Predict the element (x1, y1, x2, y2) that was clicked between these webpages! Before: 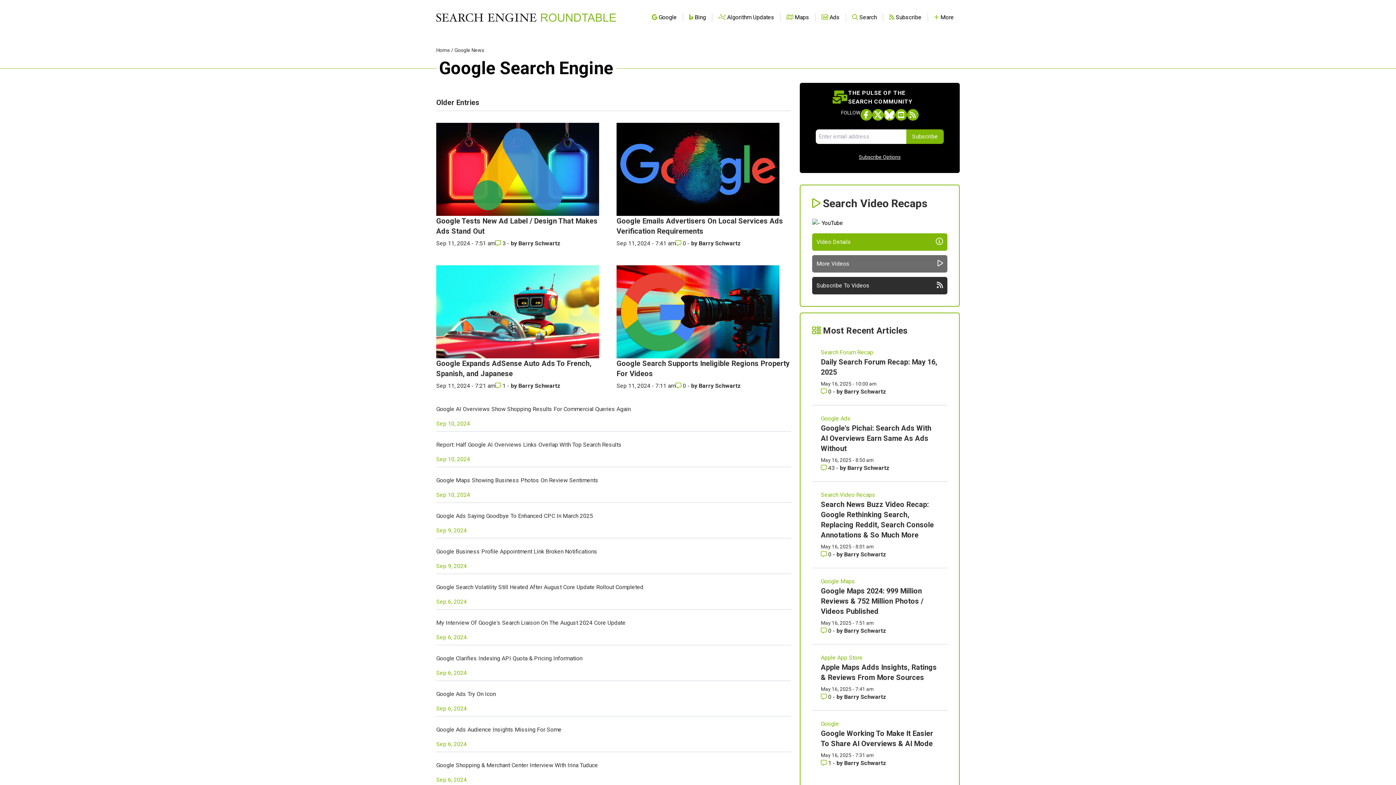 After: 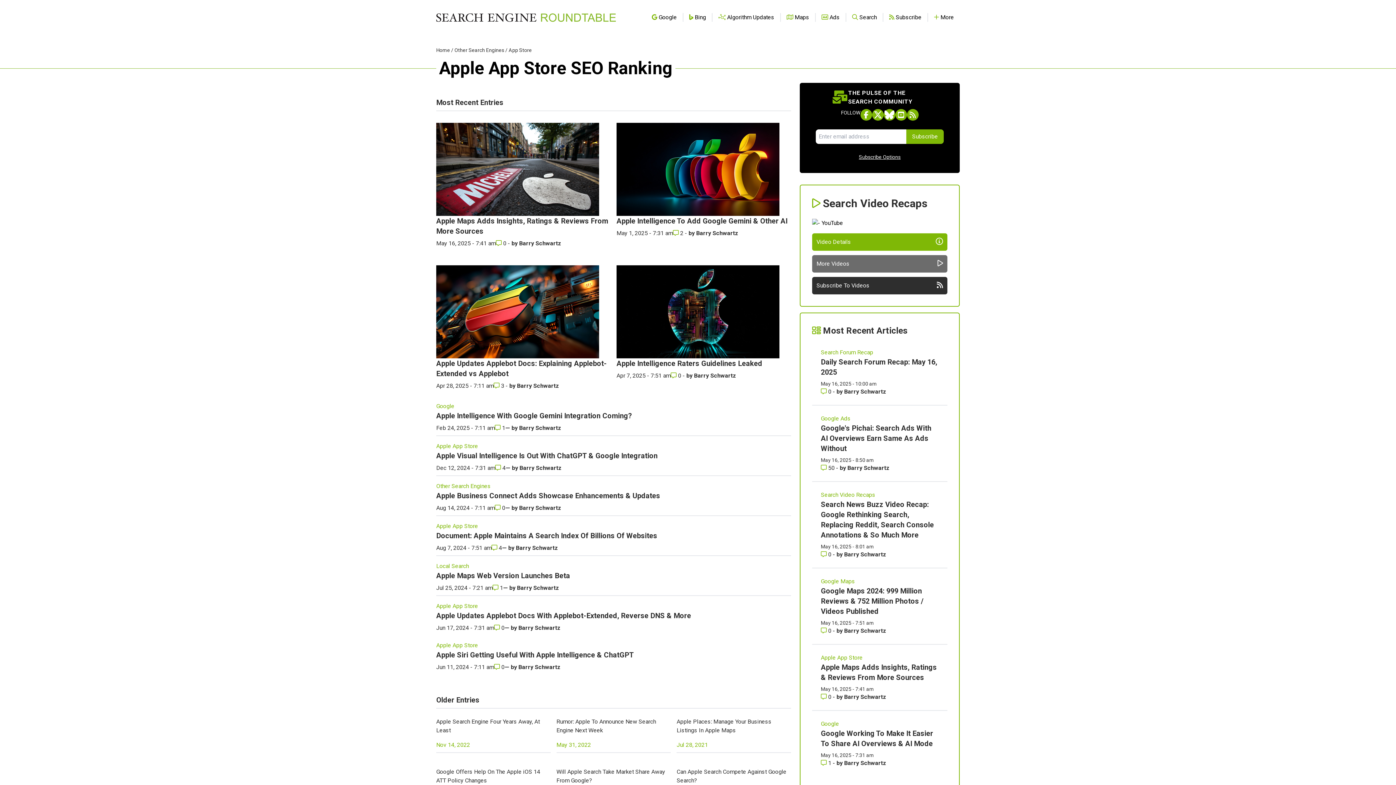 Action: bbox: (821, 653, 938, 662) label: Read more of the topic  Apple App Store